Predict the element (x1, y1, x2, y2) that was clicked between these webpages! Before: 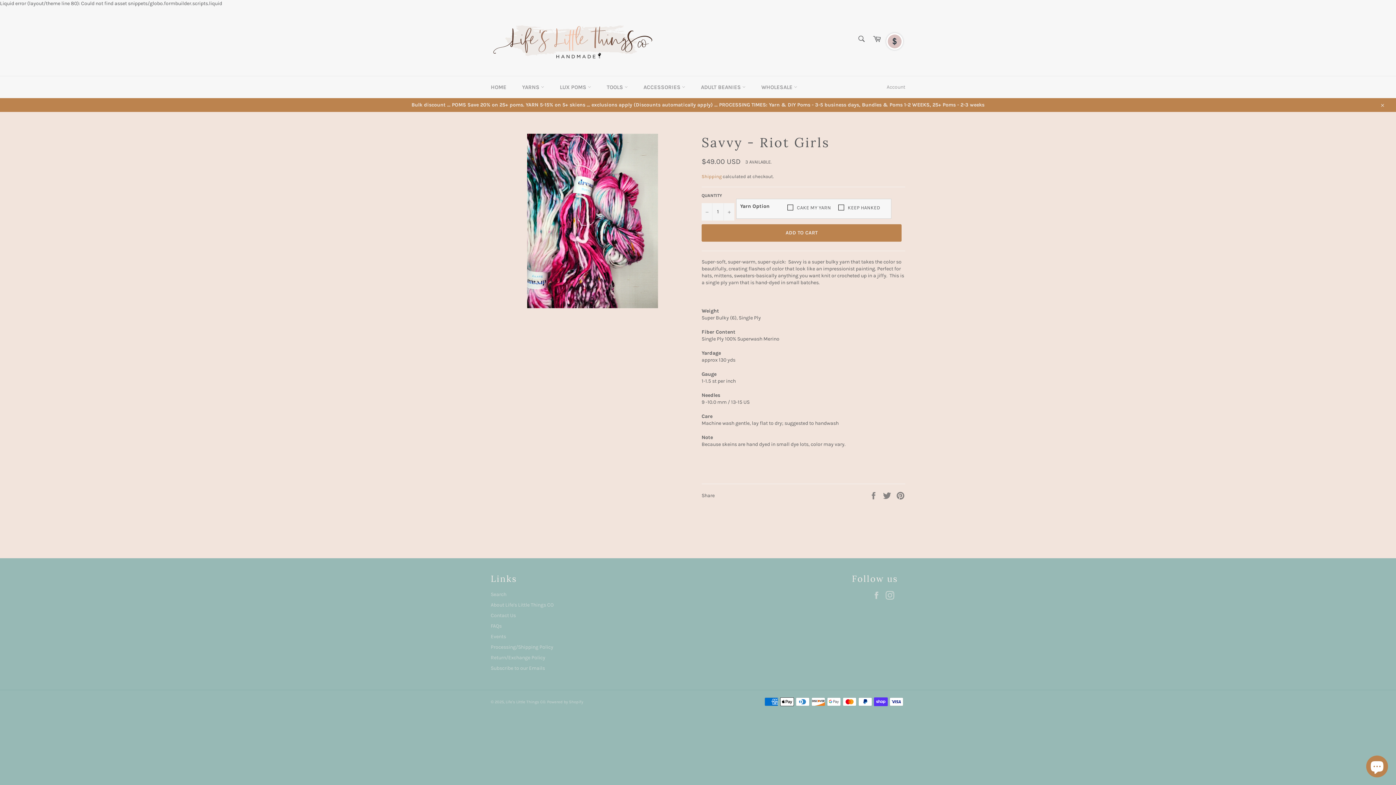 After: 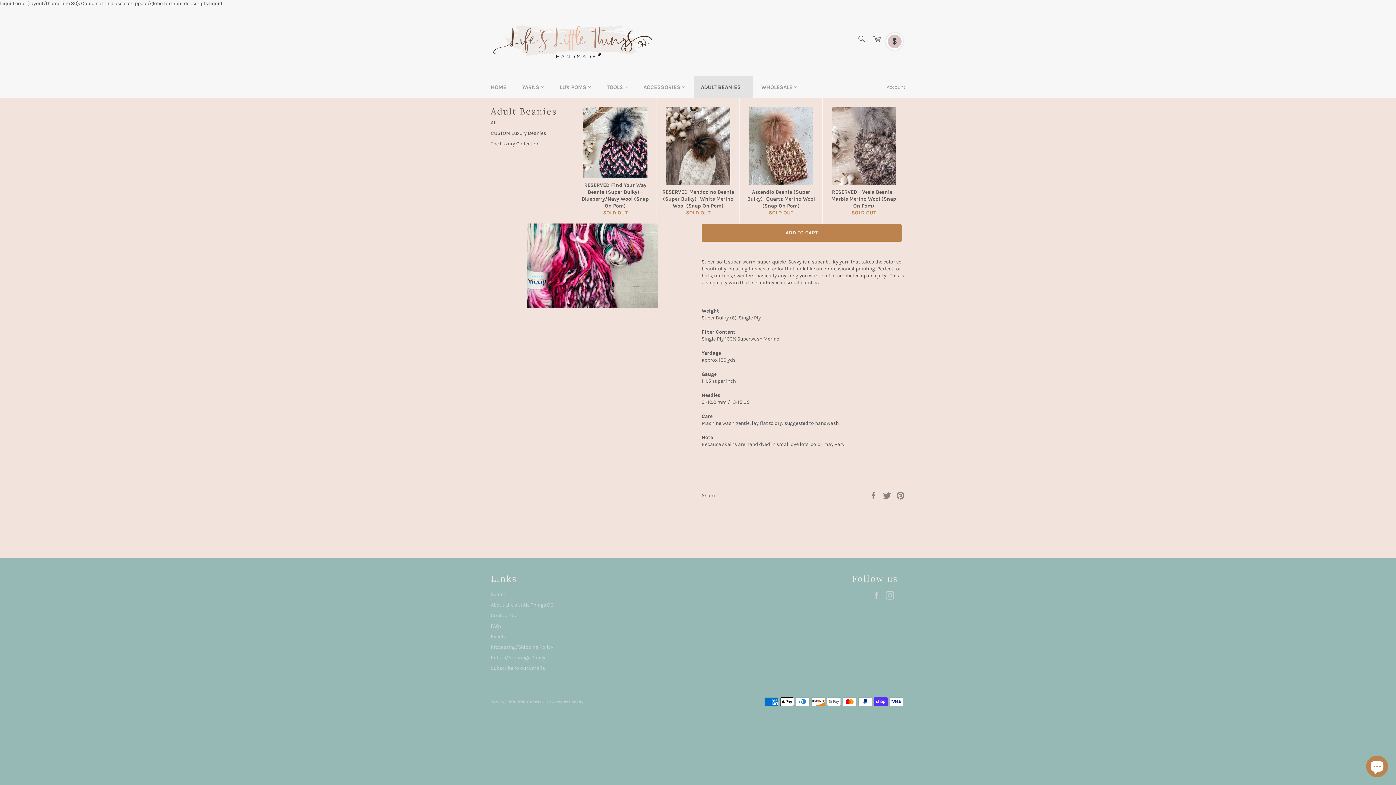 Action: label: ADULT BEANIES  bbox: (693, 76, 753, 98)